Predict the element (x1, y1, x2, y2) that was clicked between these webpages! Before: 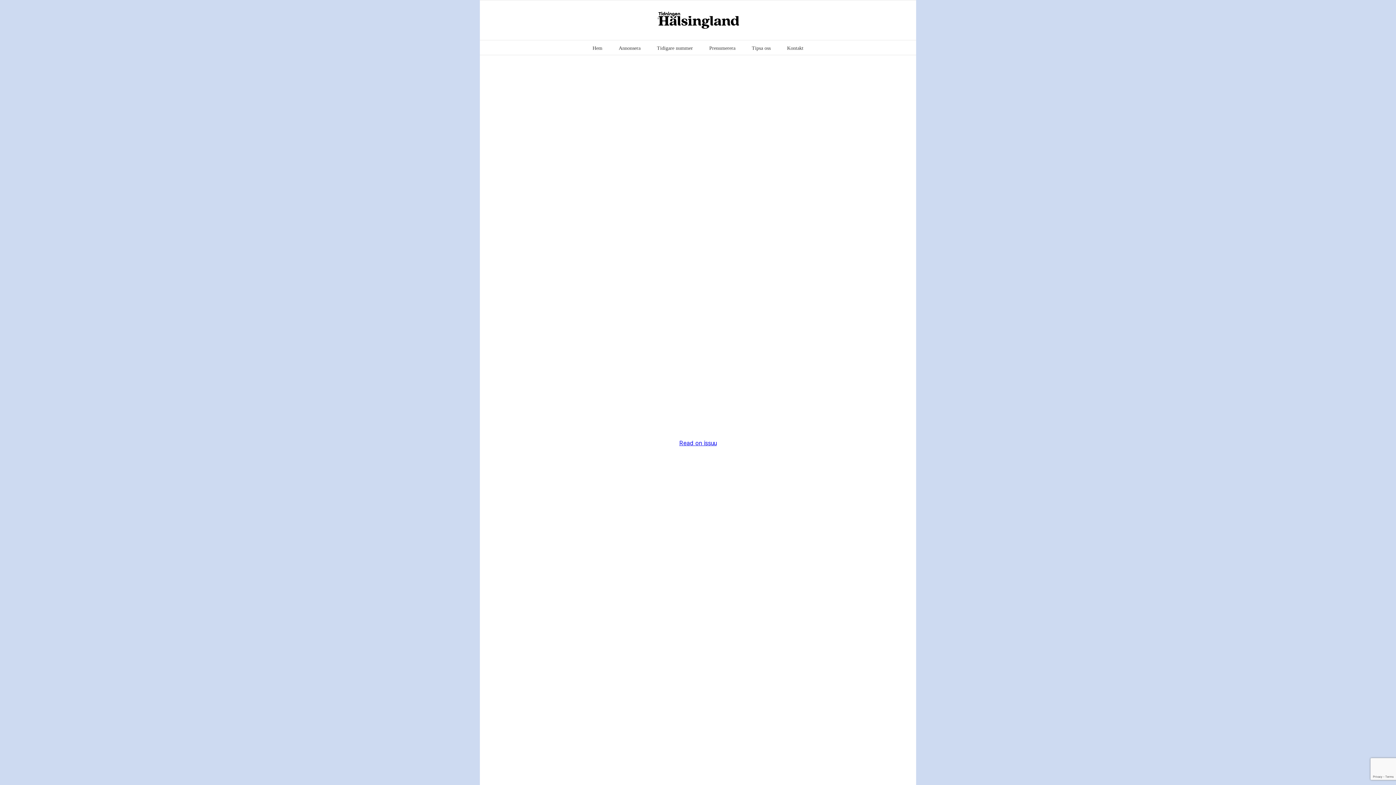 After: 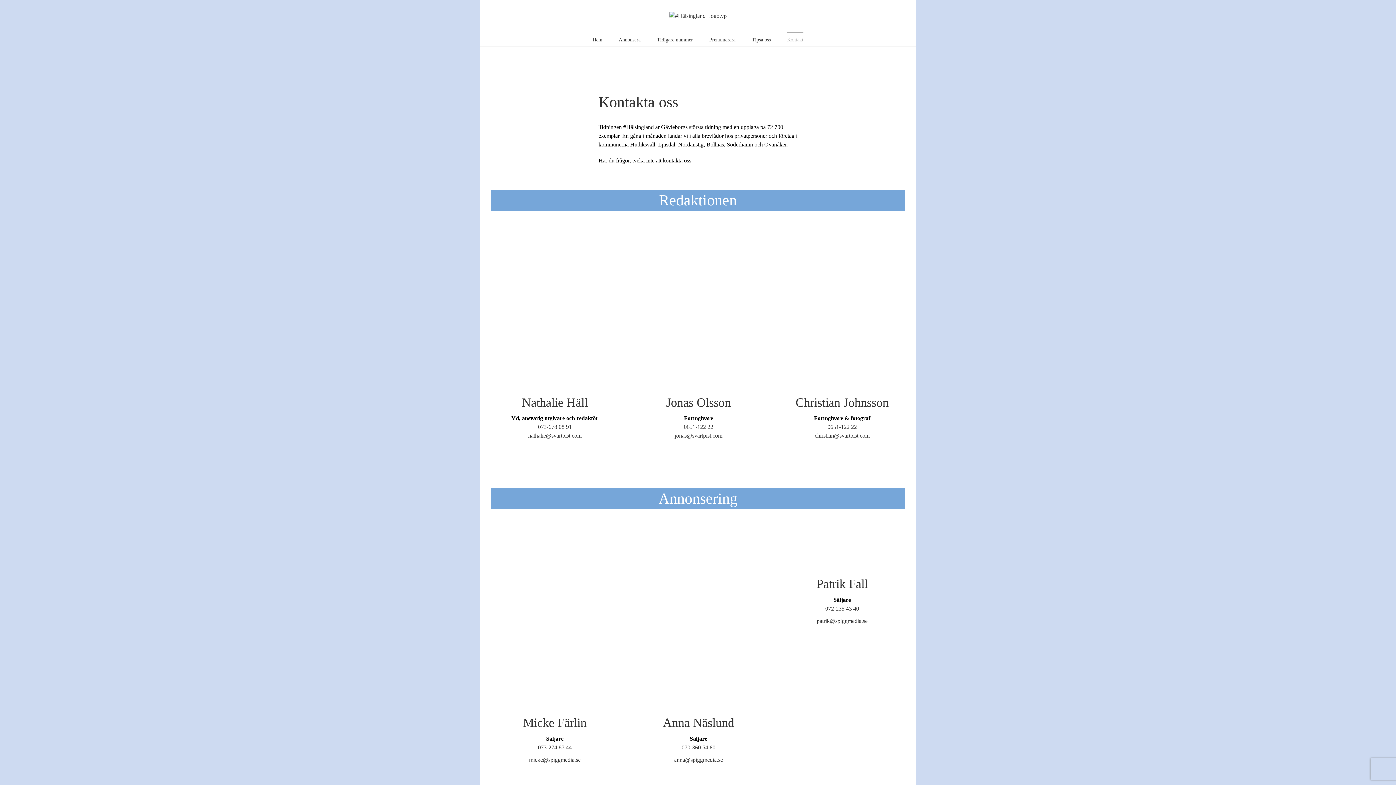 Action: label: Kontakt bbox: (787, 40, 803, 54)